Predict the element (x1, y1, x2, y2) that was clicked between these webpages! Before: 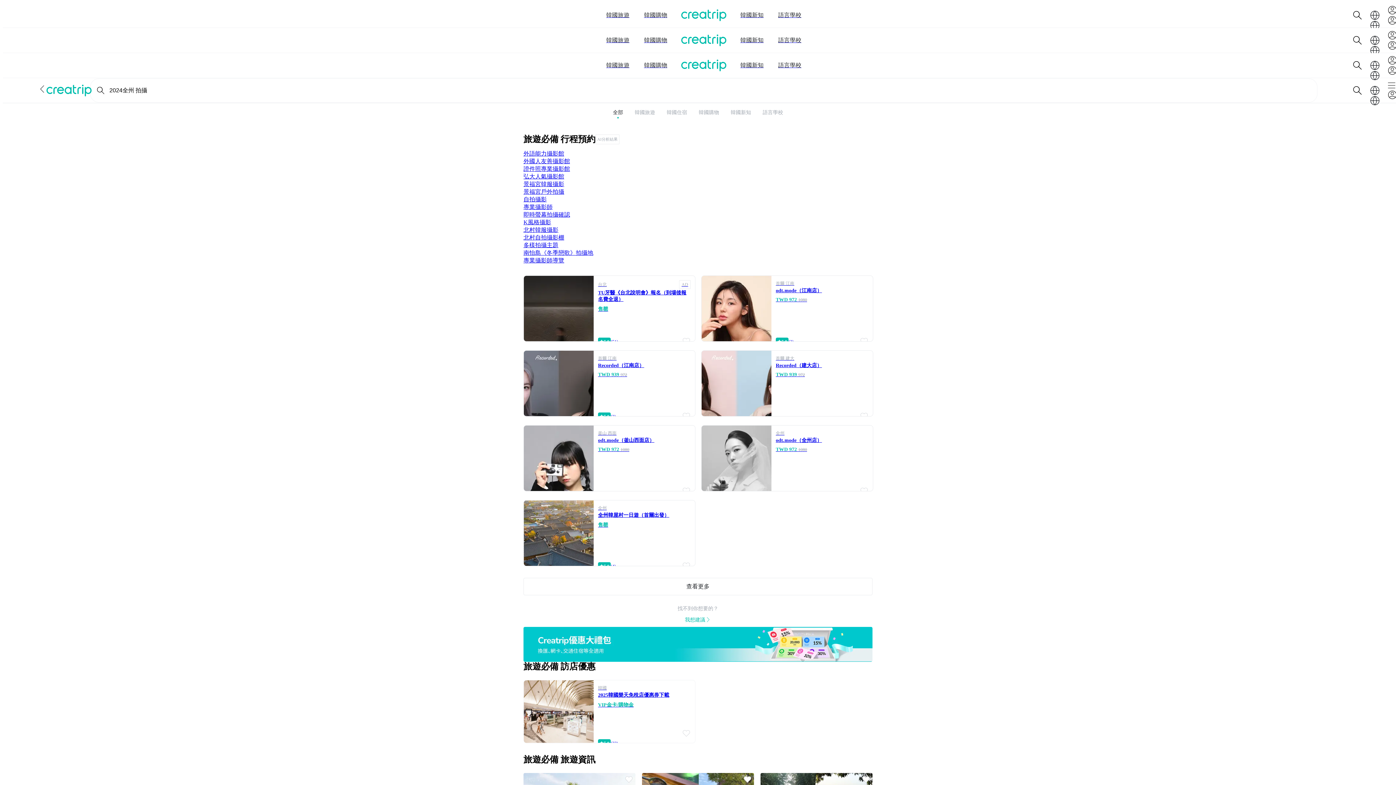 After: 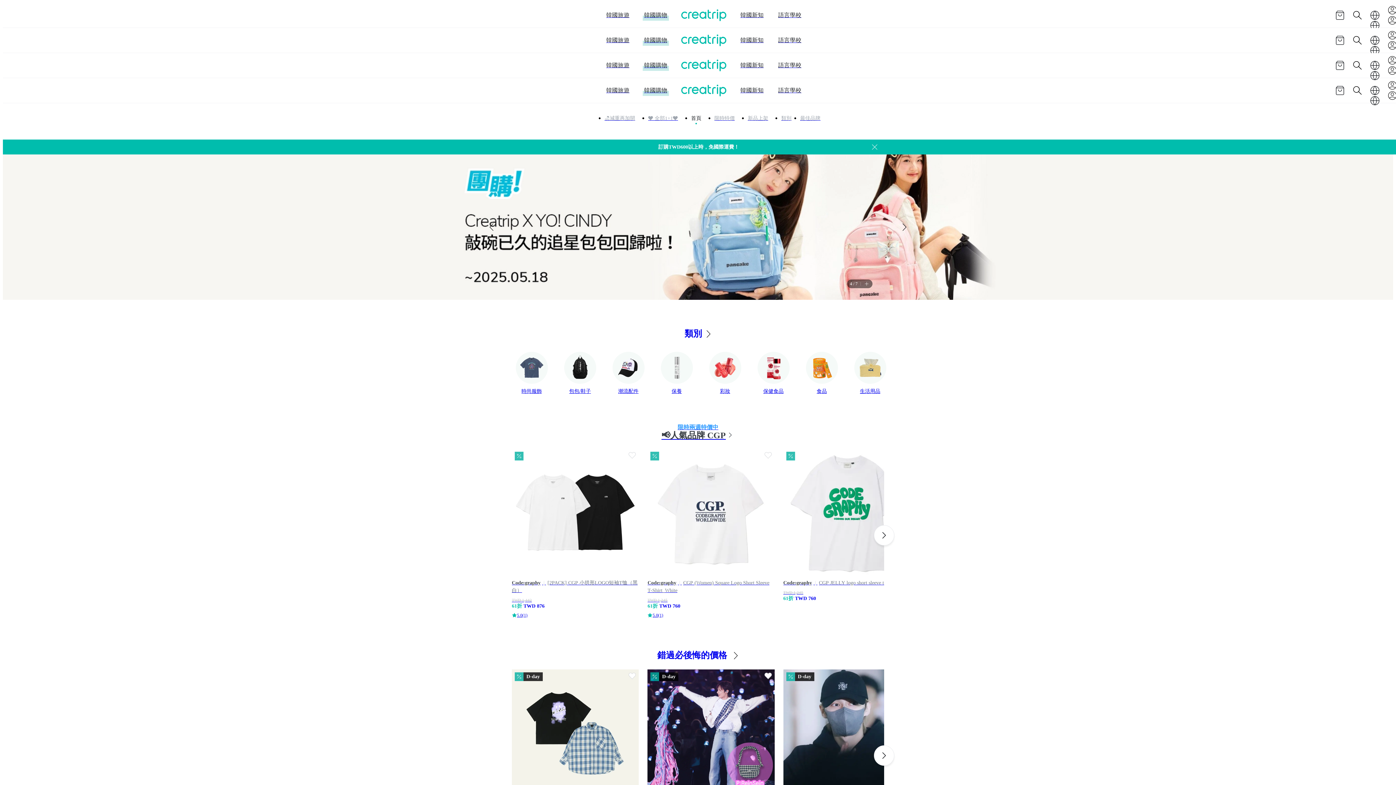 Action: bbox: (644, 61, 667, 69) label: 韓國購物